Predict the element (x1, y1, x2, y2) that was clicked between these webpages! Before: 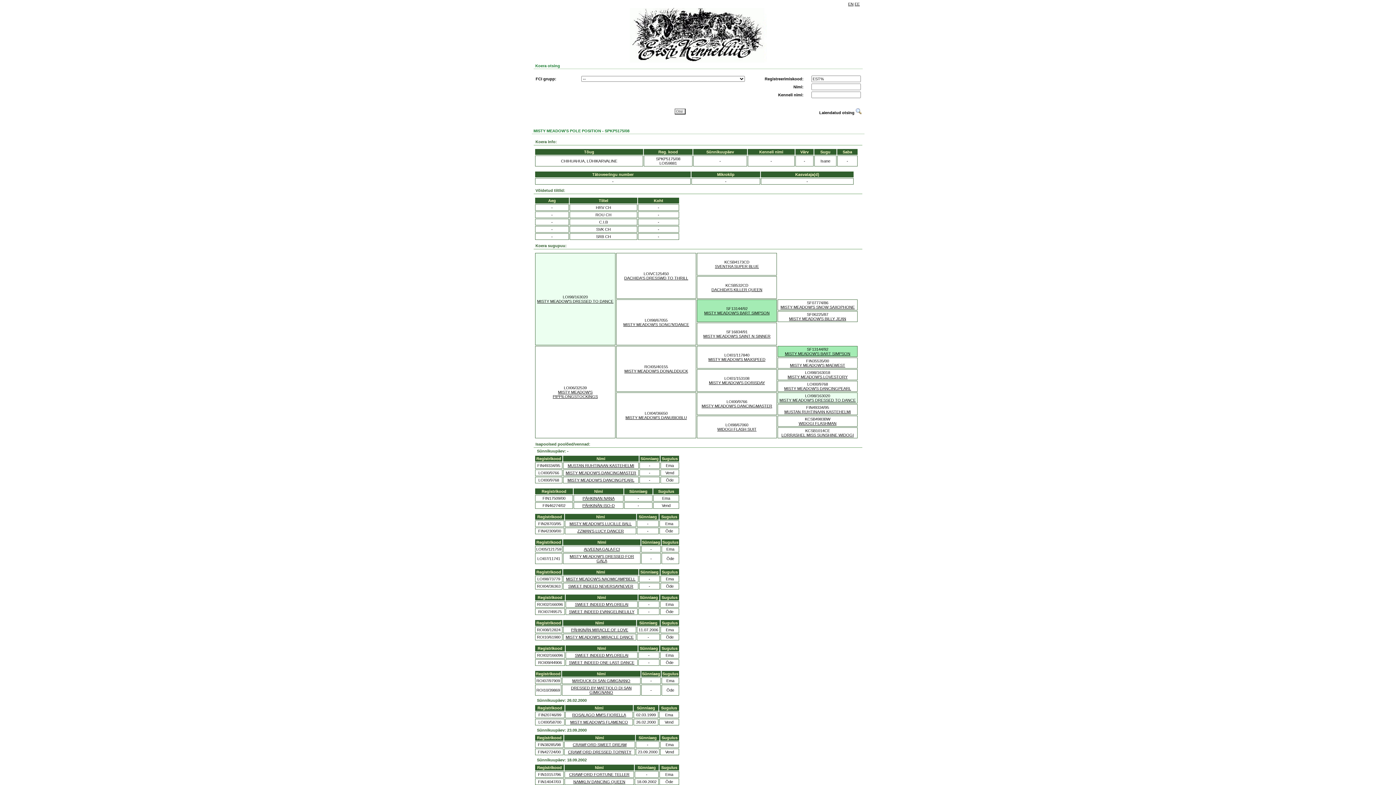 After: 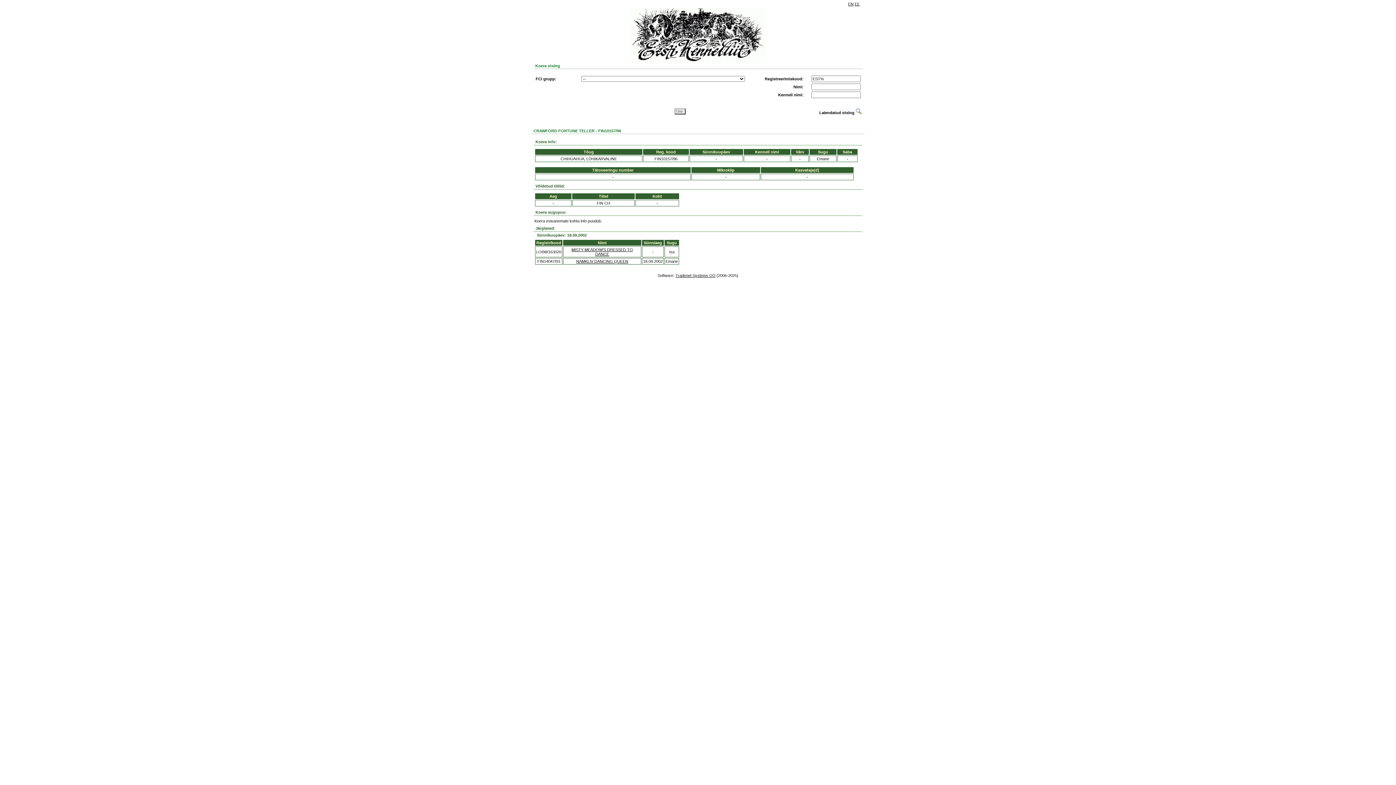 Action: bbox: (569, 772, 629, 777) label: CRAWFORD FORTUNE TELLER